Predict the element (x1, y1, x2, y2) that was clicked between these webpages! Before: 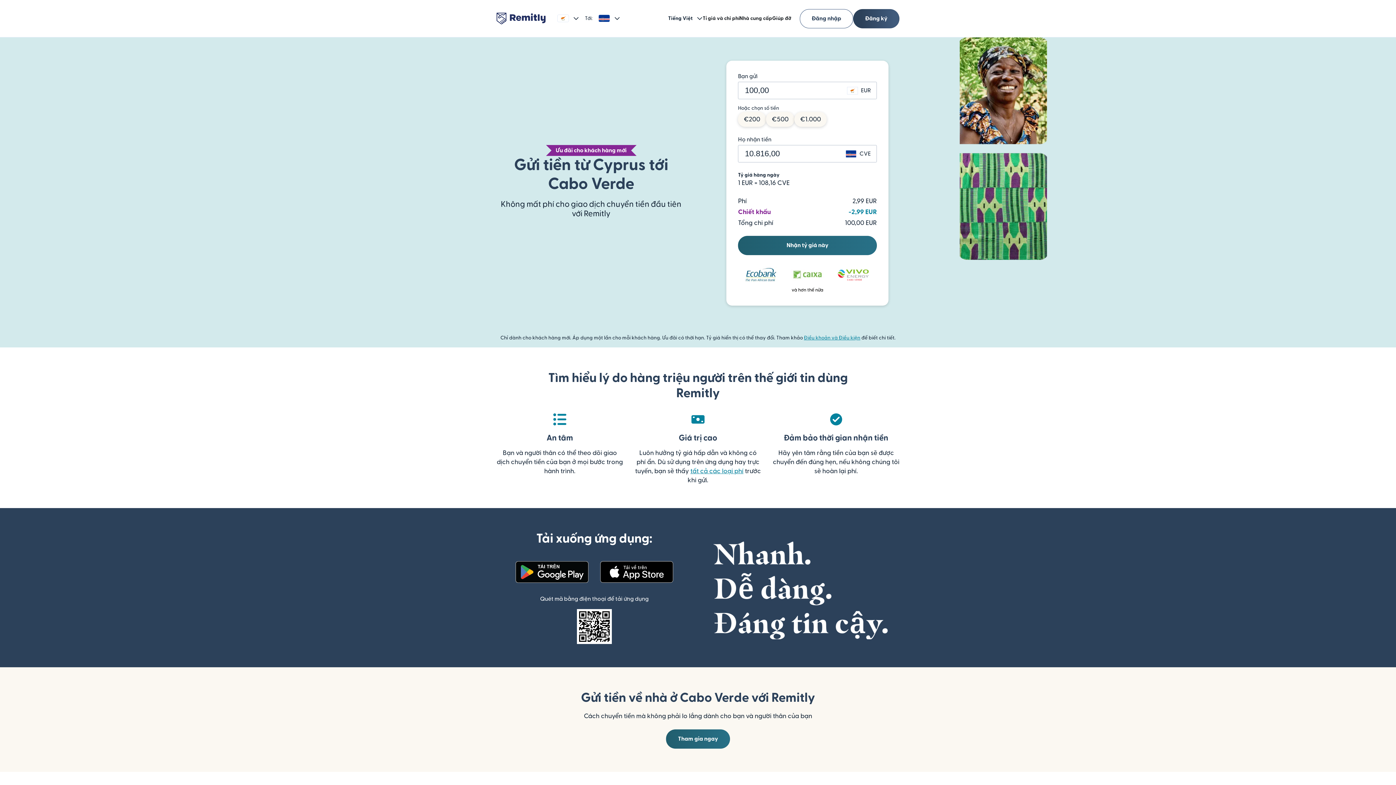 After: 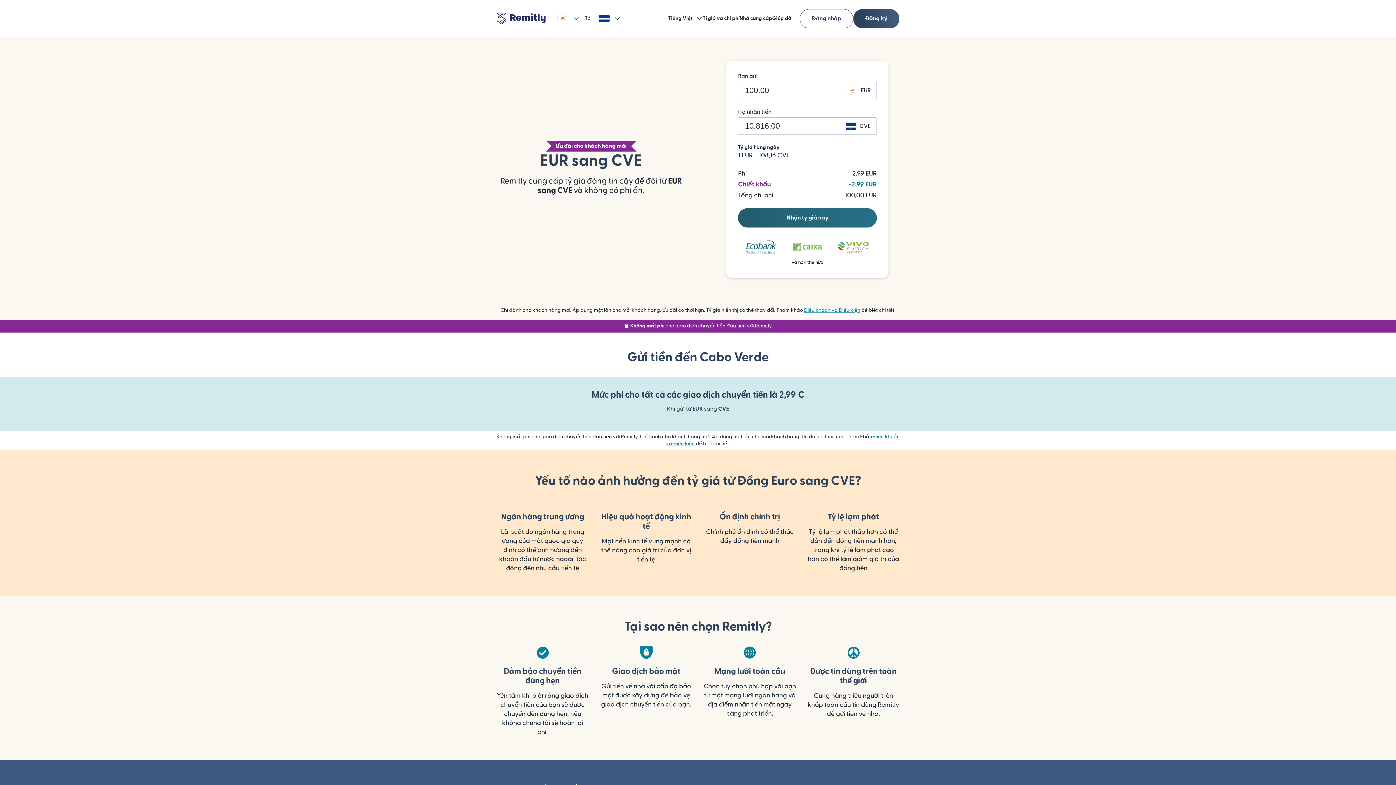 Action: bbox: (702, 14, 739, 22) label: Tỉ giá và chi phí